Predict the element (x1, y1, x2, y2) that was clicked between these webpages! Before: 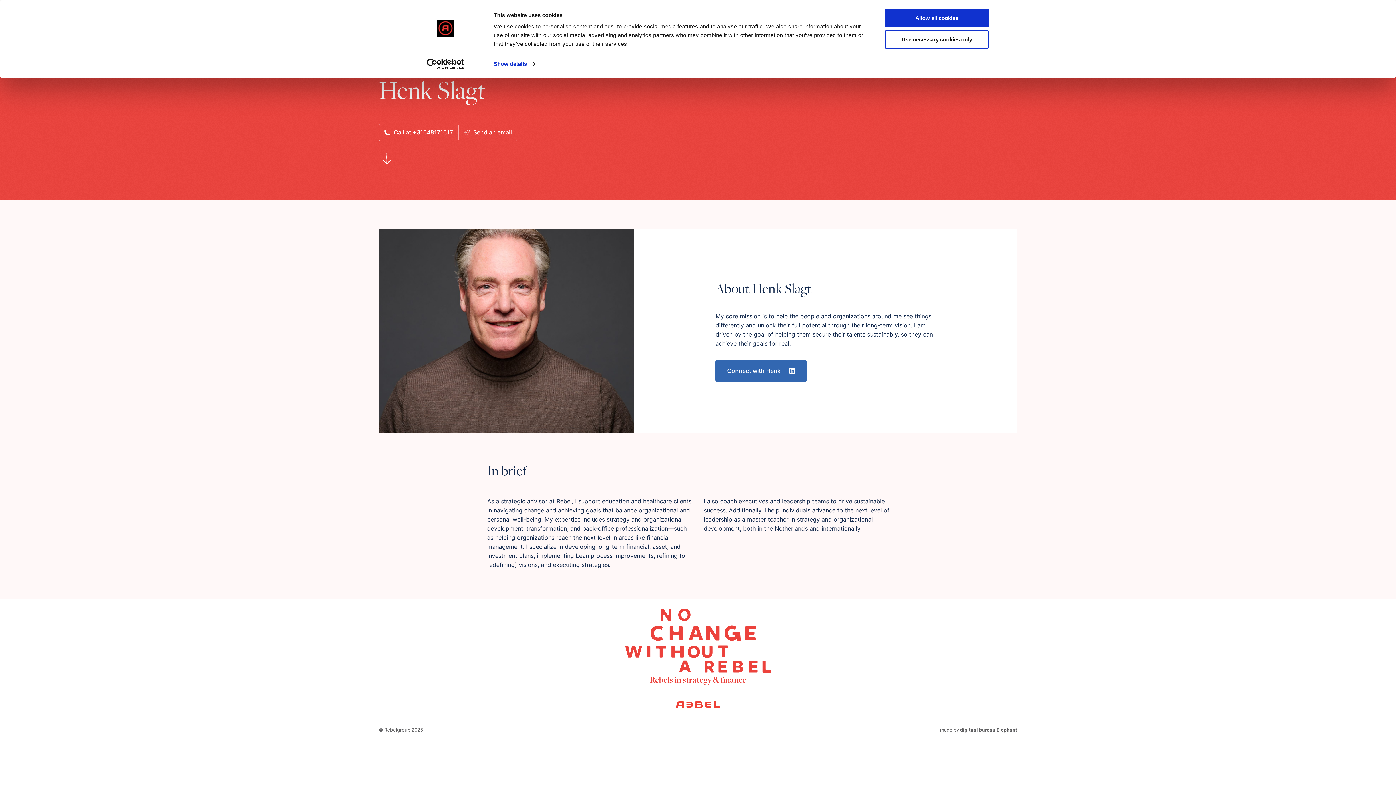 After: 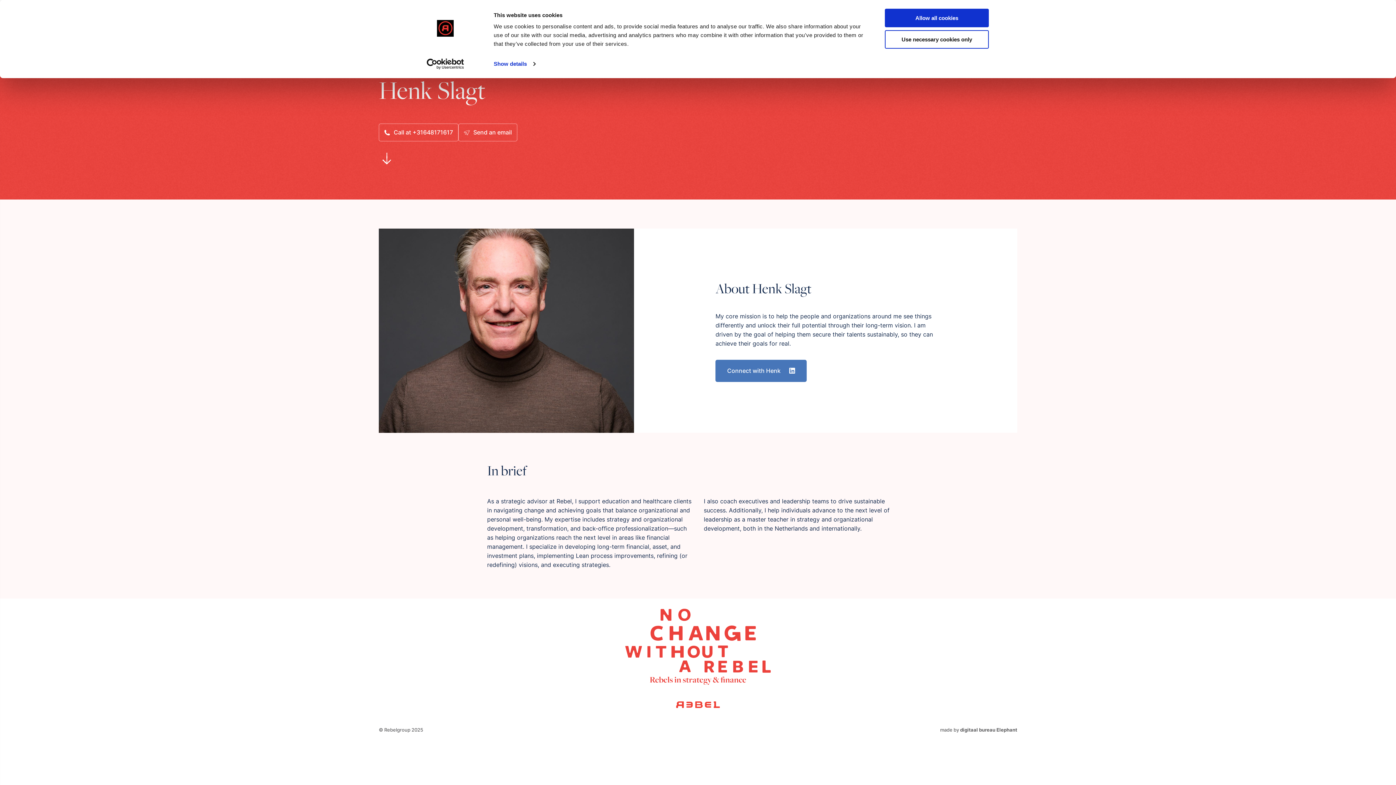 Action: bbox: (715, 359, 806, 382) label: Connect with Henk